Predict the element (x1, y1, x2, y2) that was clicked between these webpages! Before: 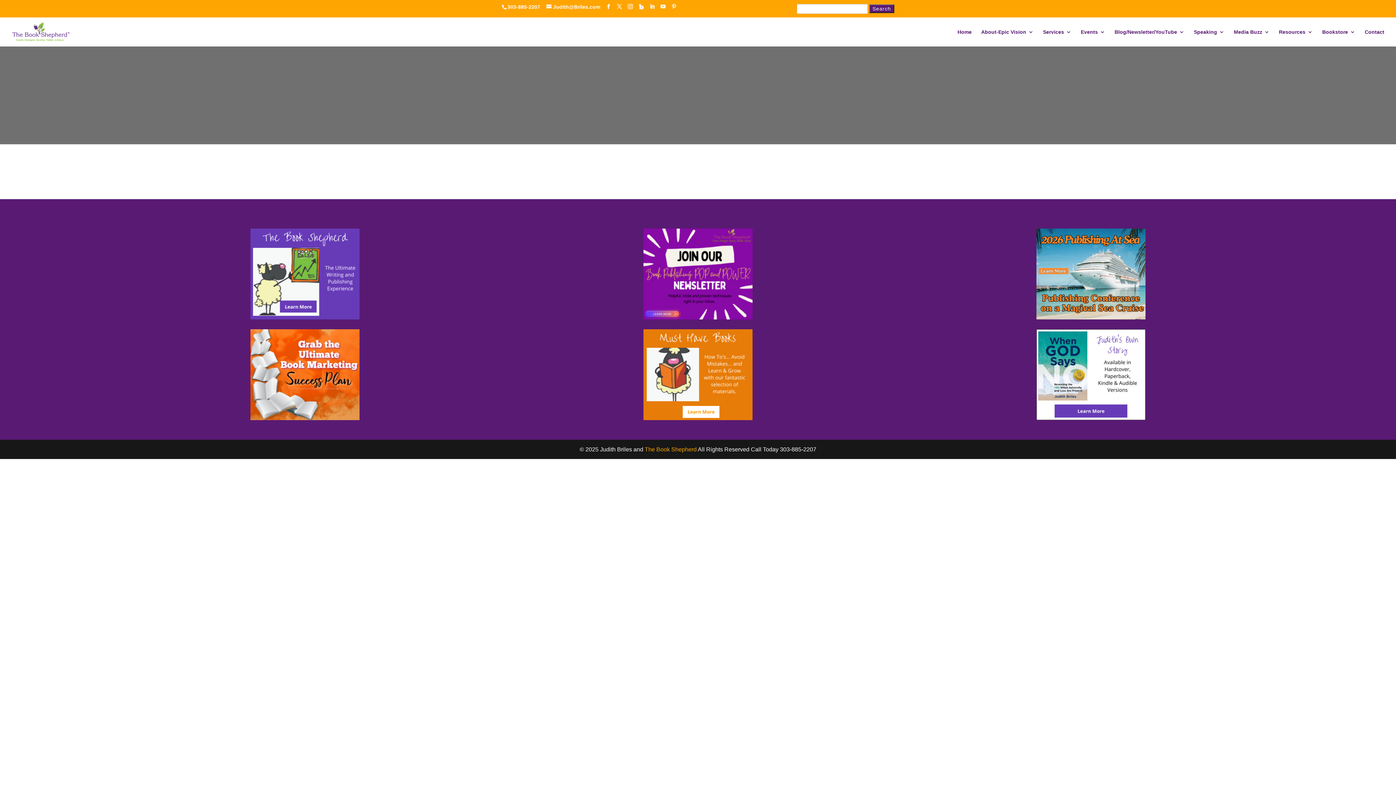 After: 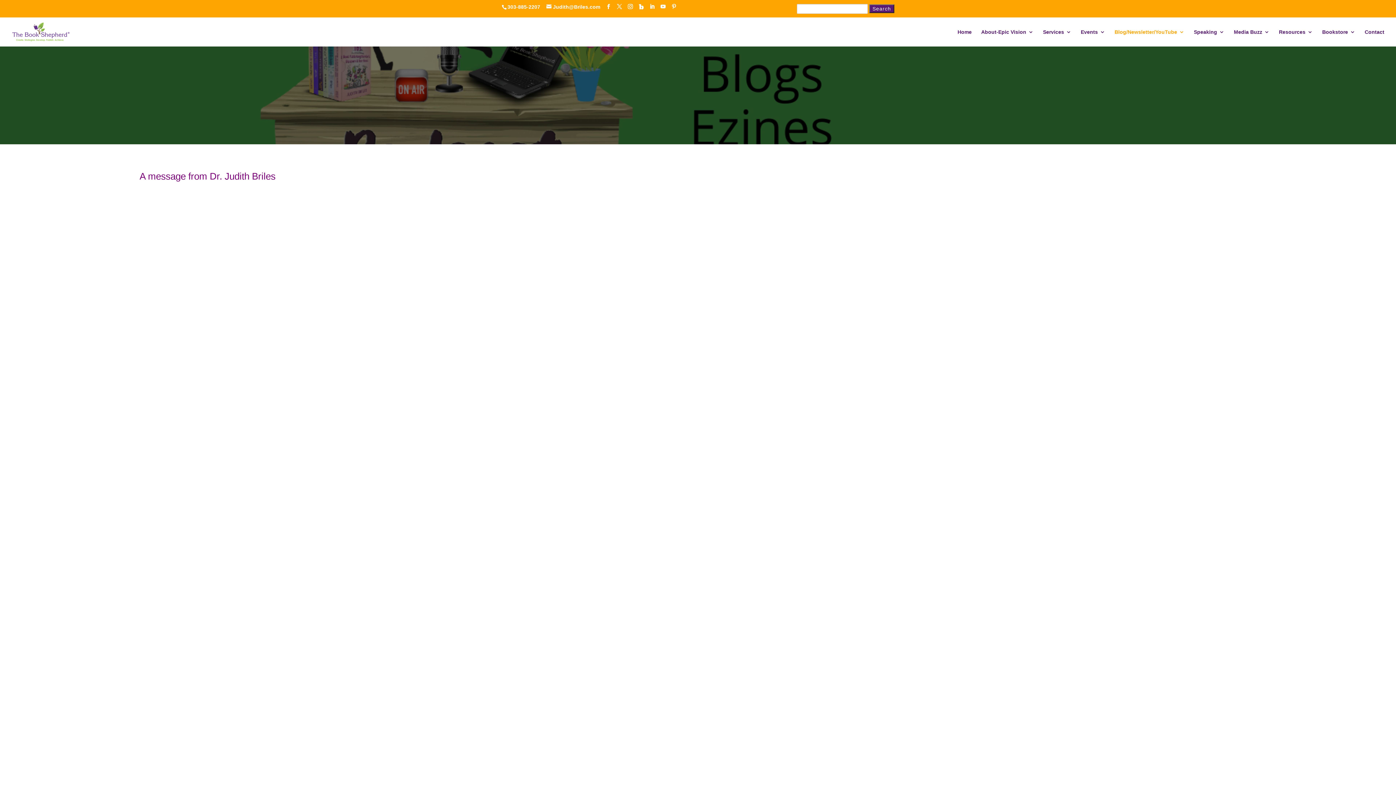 Action: bbox: (1114, 29, 1184, 46) label: Blog/Newsletter/YouTube